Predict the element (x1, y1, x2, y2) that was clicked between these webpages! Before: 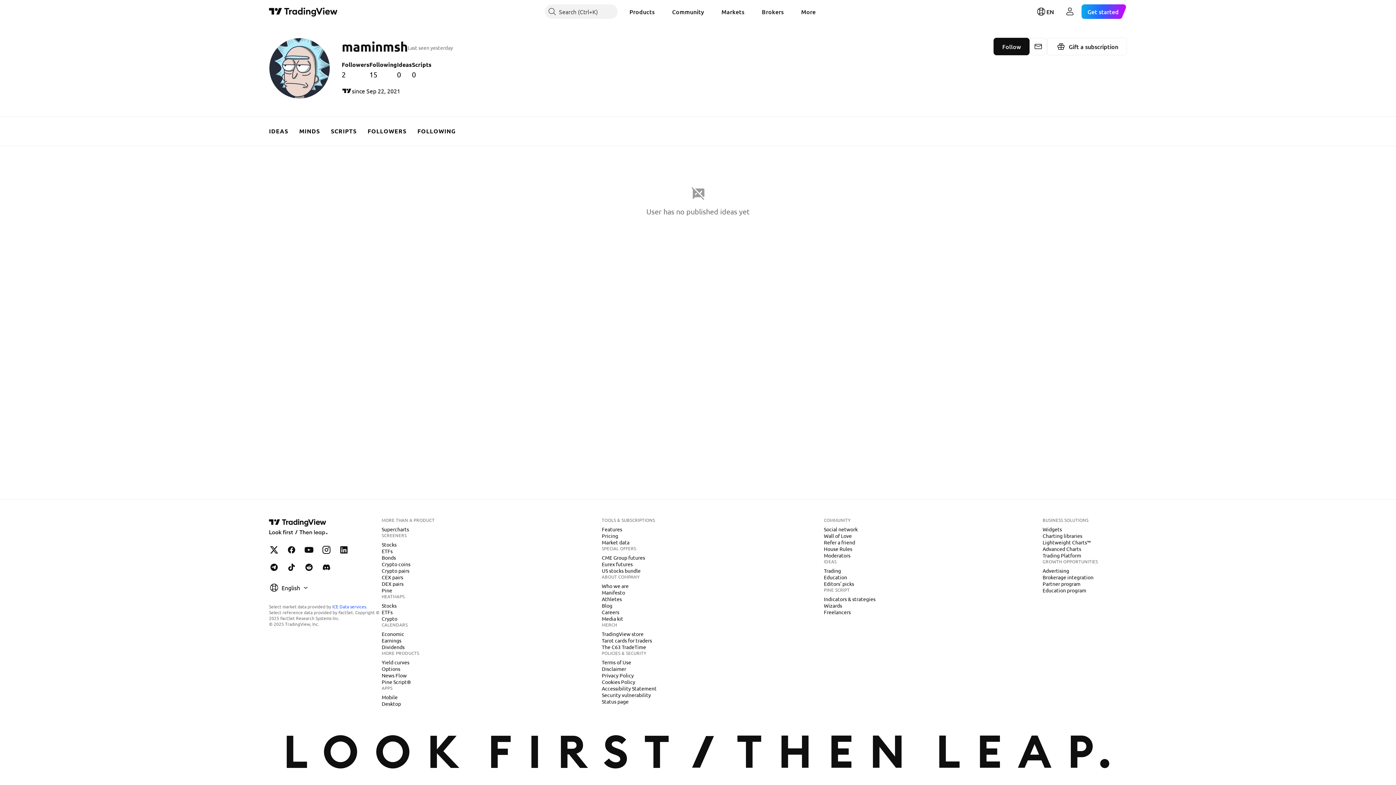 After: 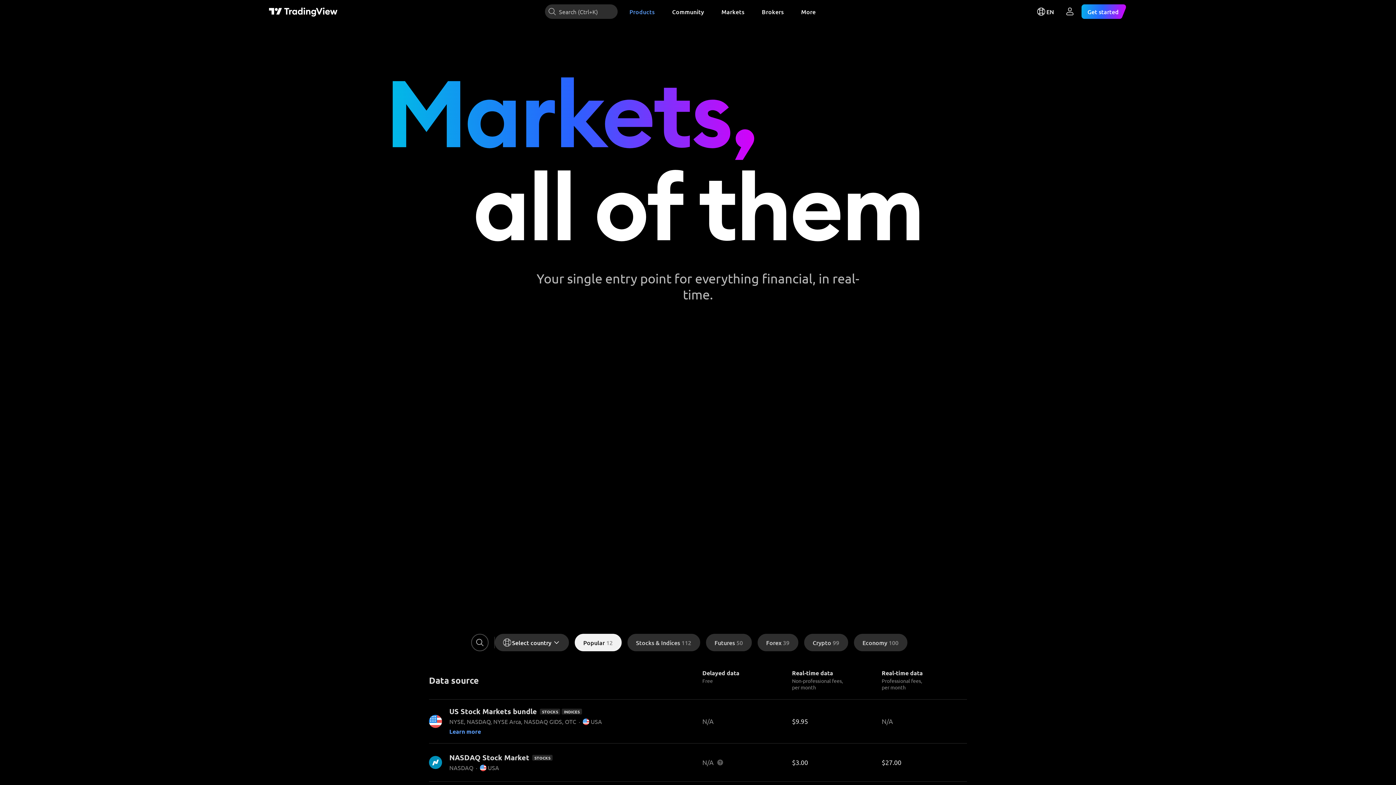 Action: bbox: (599, 539, 632, 546) label: Market data